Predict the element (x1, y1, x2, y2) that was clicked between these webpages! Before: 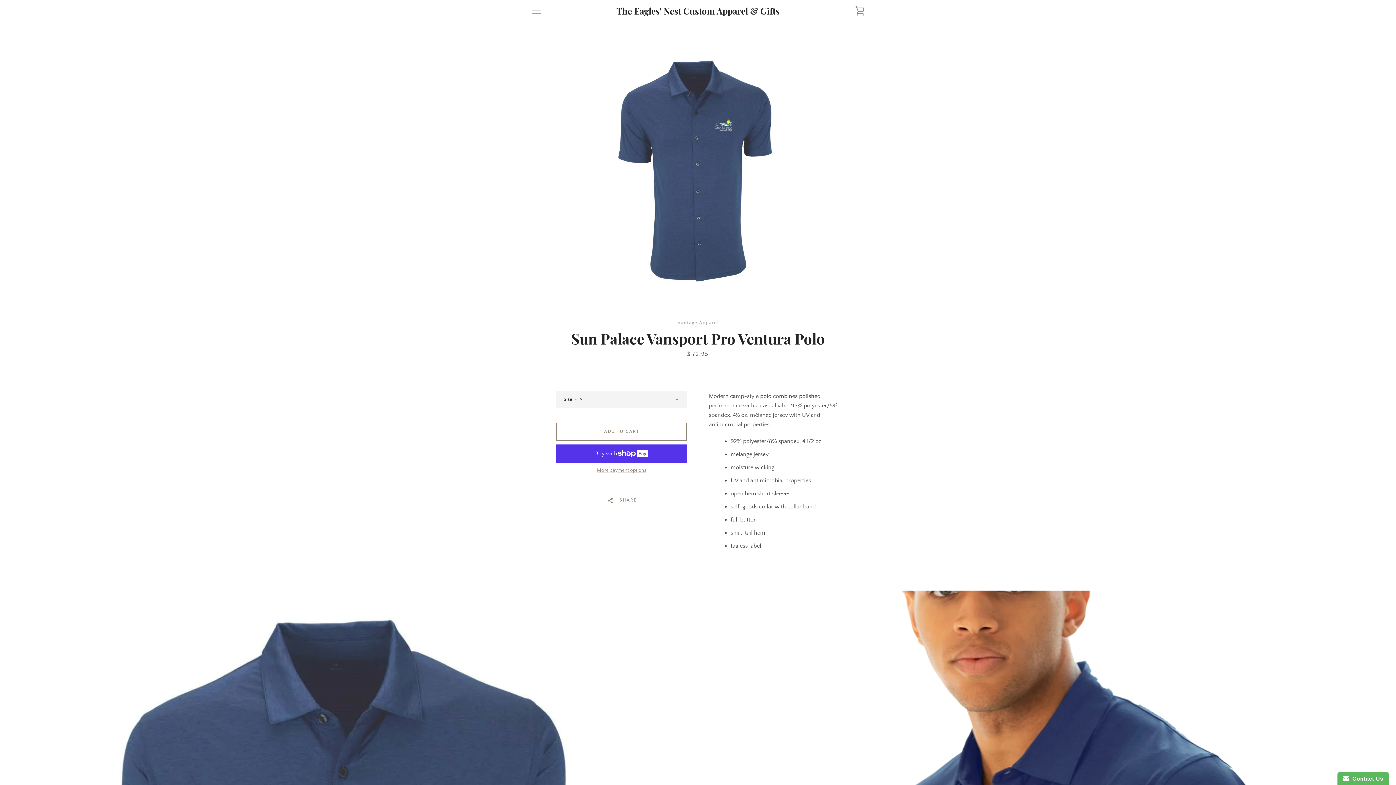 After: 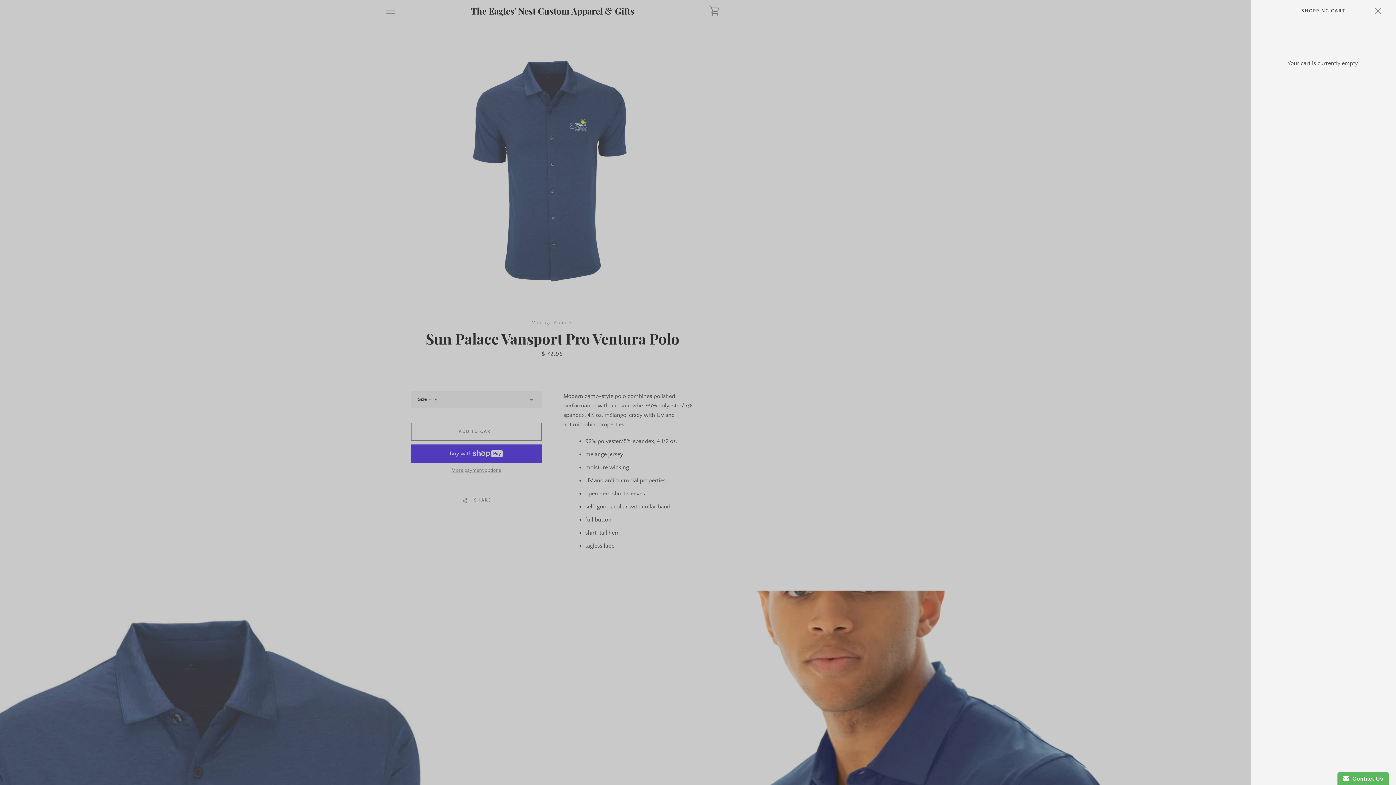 Action: bbox: (850, 1, 869, 20) label: VIEW CART